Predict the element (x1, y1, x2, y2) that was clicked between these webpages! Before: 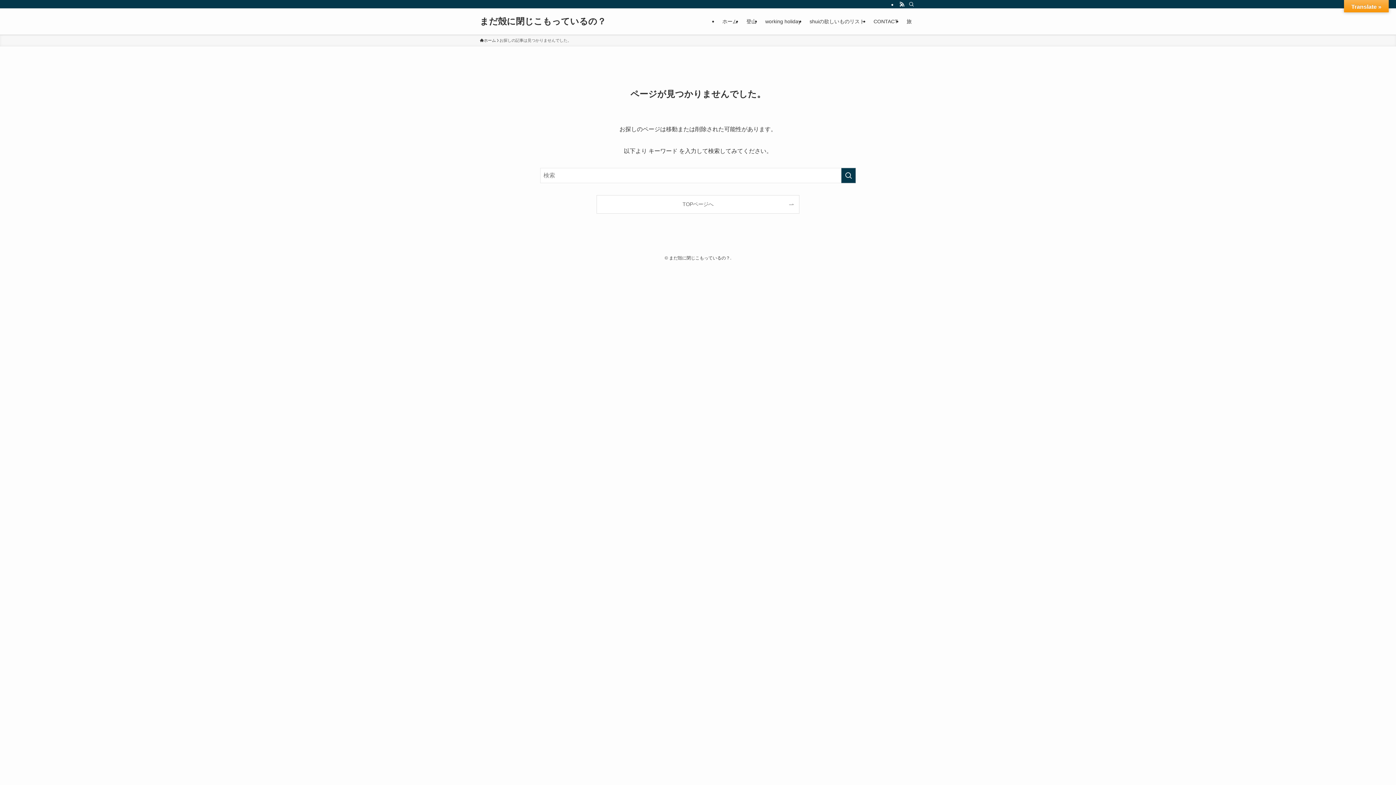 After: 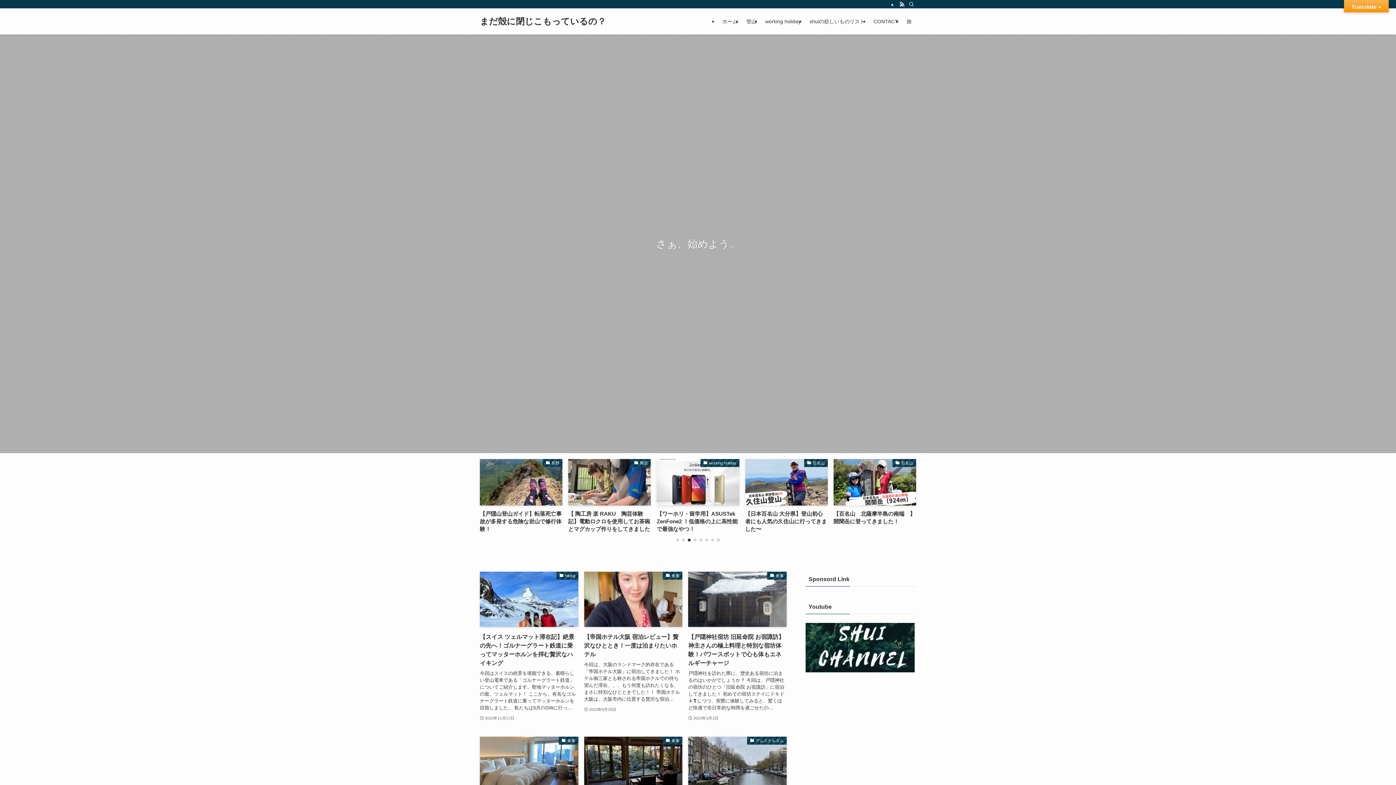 Action: bbox: (718, 8, 742, 34) label: ホーム